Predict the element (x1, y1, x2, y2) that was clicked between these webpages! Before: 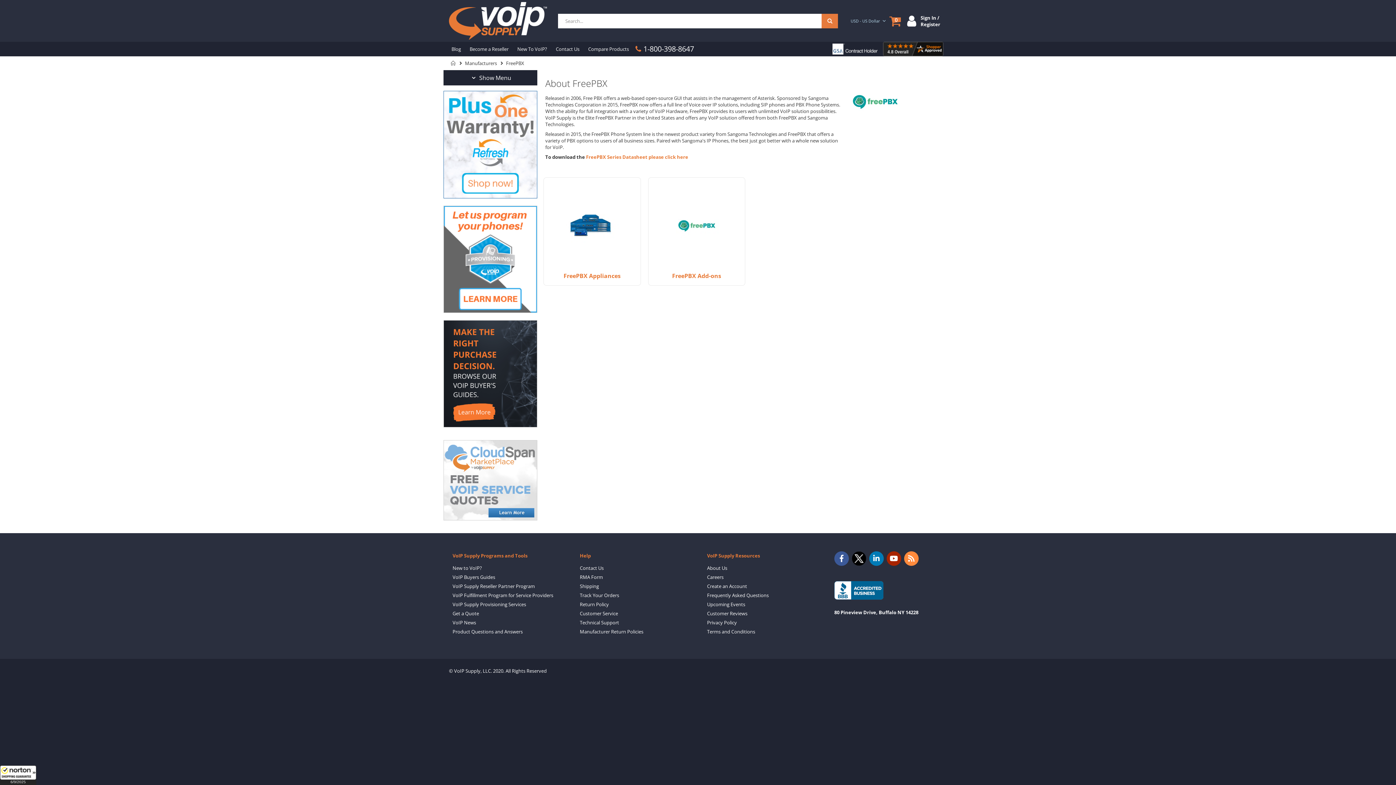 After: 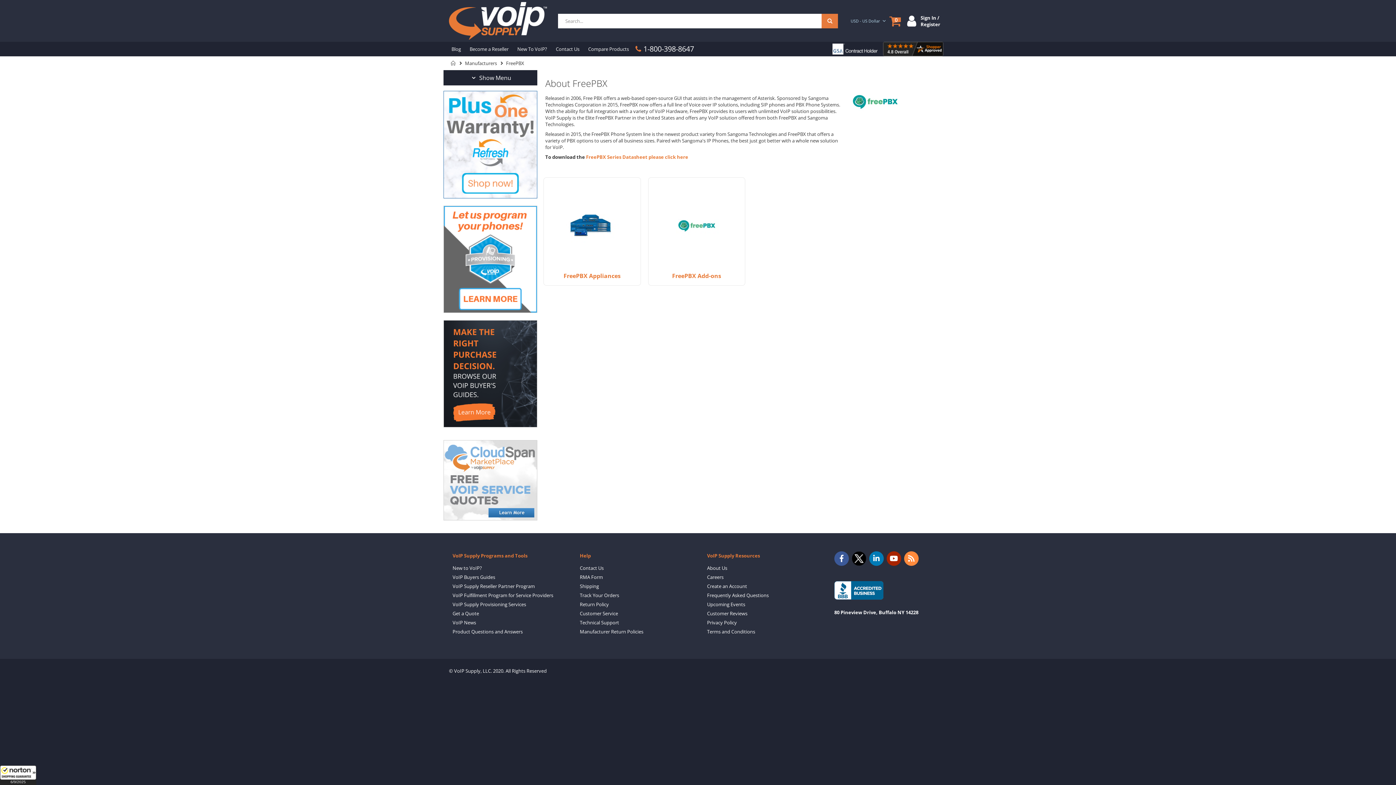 Action: bbox: (633, 41, 694, 56) label: 1-800-398-8647